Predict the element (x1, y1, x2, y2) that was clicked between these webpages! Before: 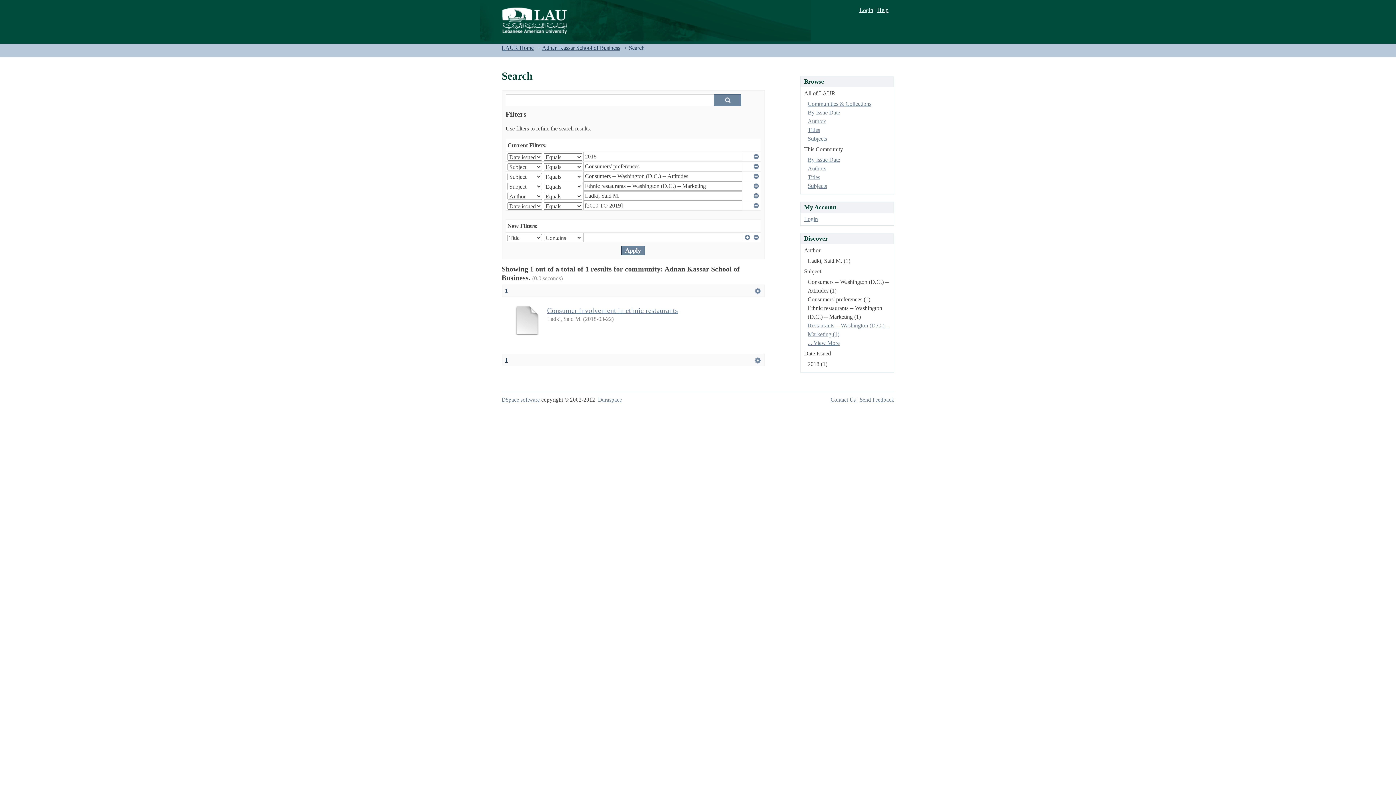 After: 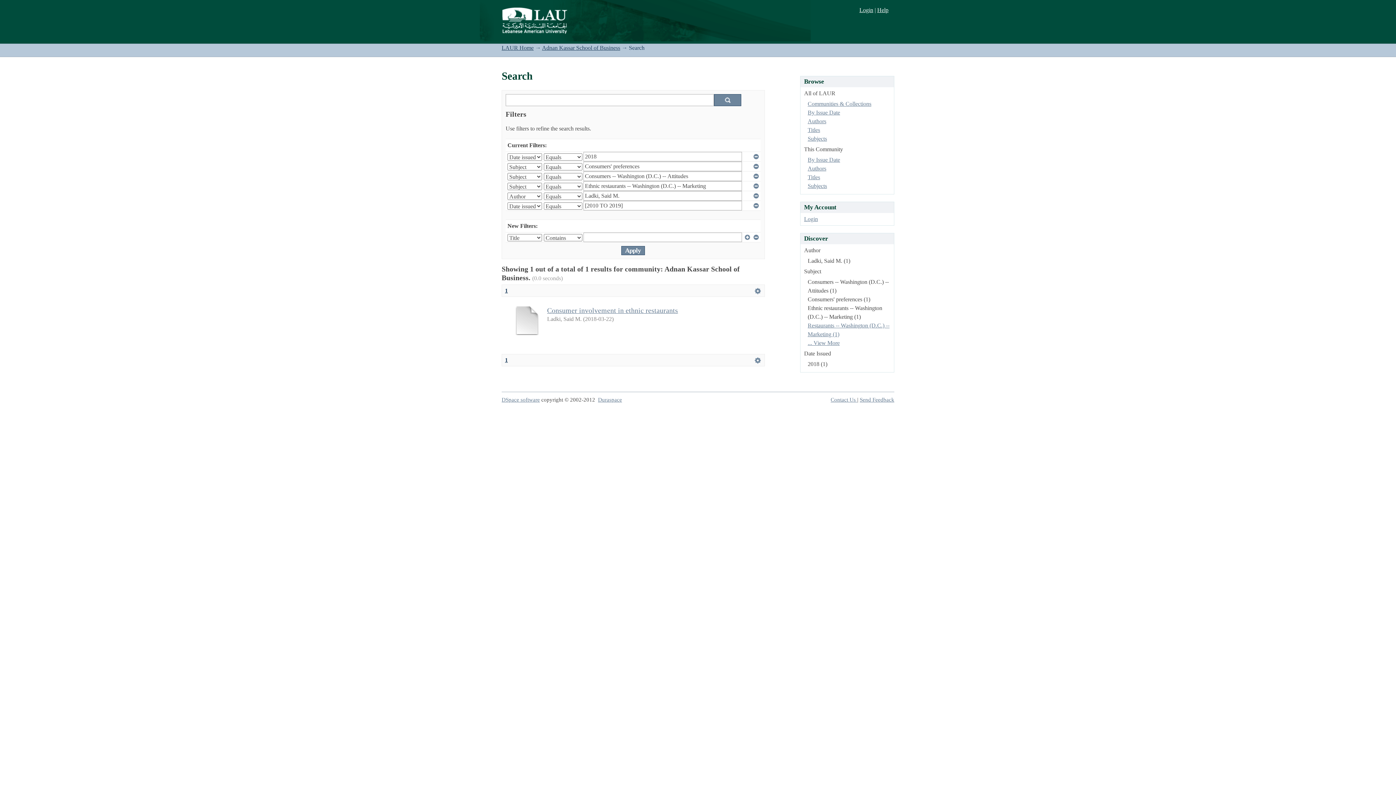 Action: label: 1 bbox: (505, 357, 508, 363)